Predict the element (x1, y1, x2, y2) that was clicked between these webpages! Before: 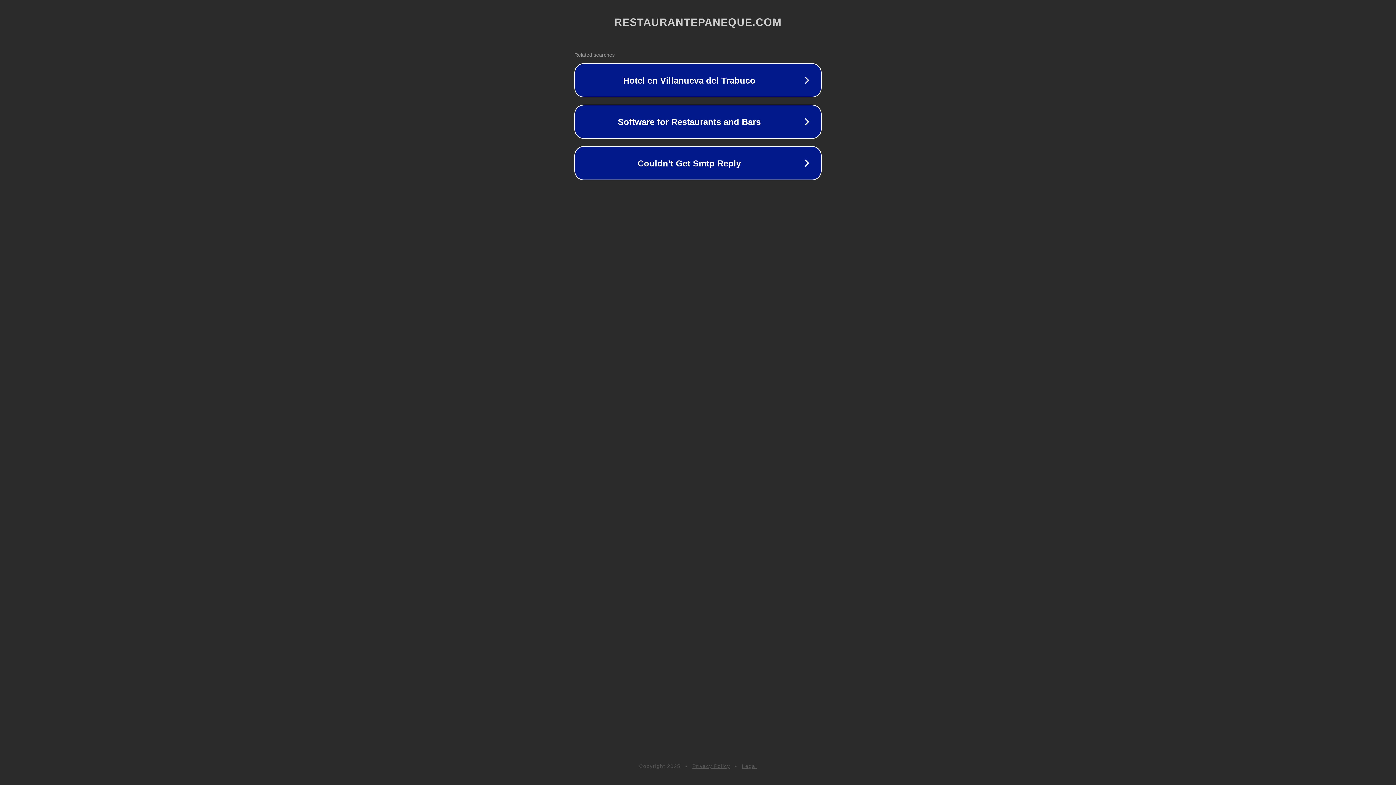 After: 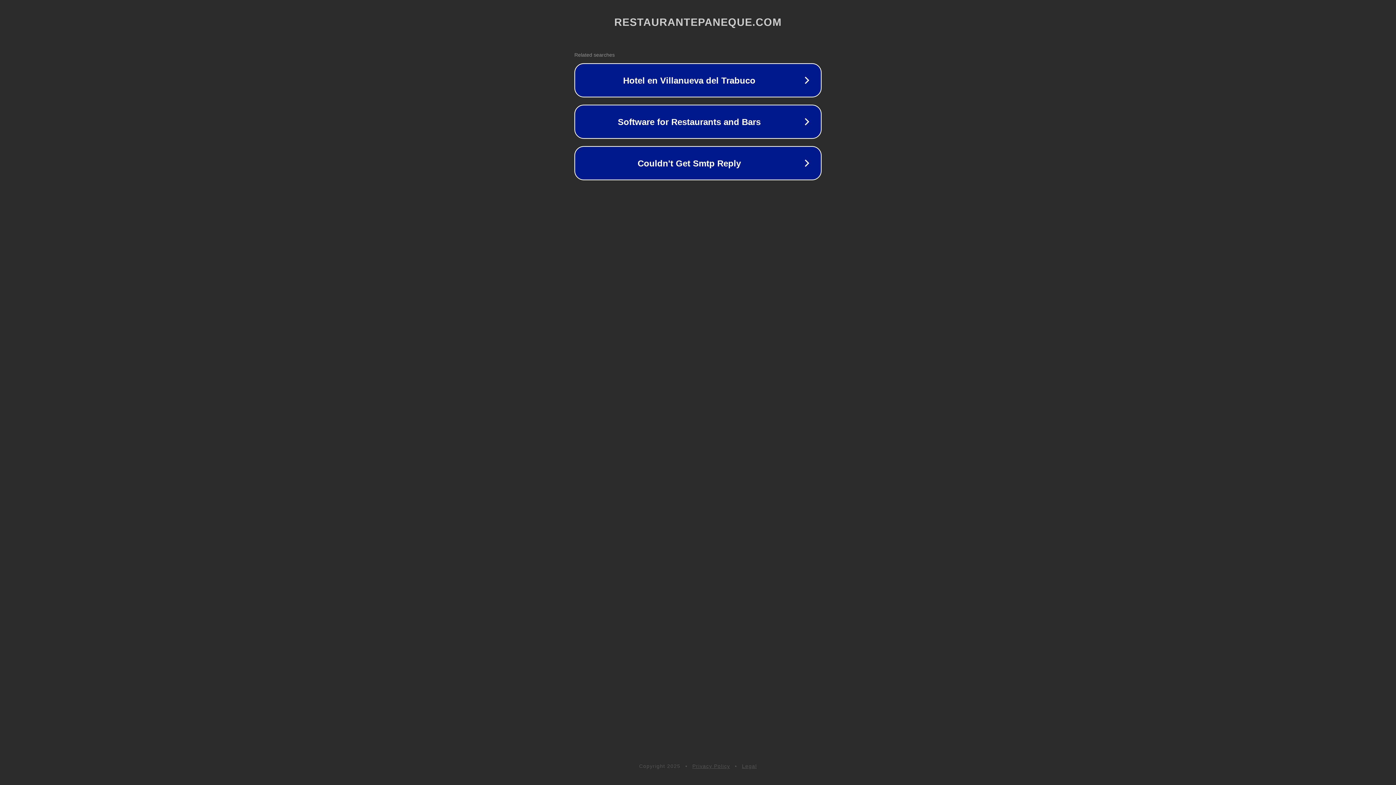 Action: label: Legal bbox: (742, 763, 757, 769)